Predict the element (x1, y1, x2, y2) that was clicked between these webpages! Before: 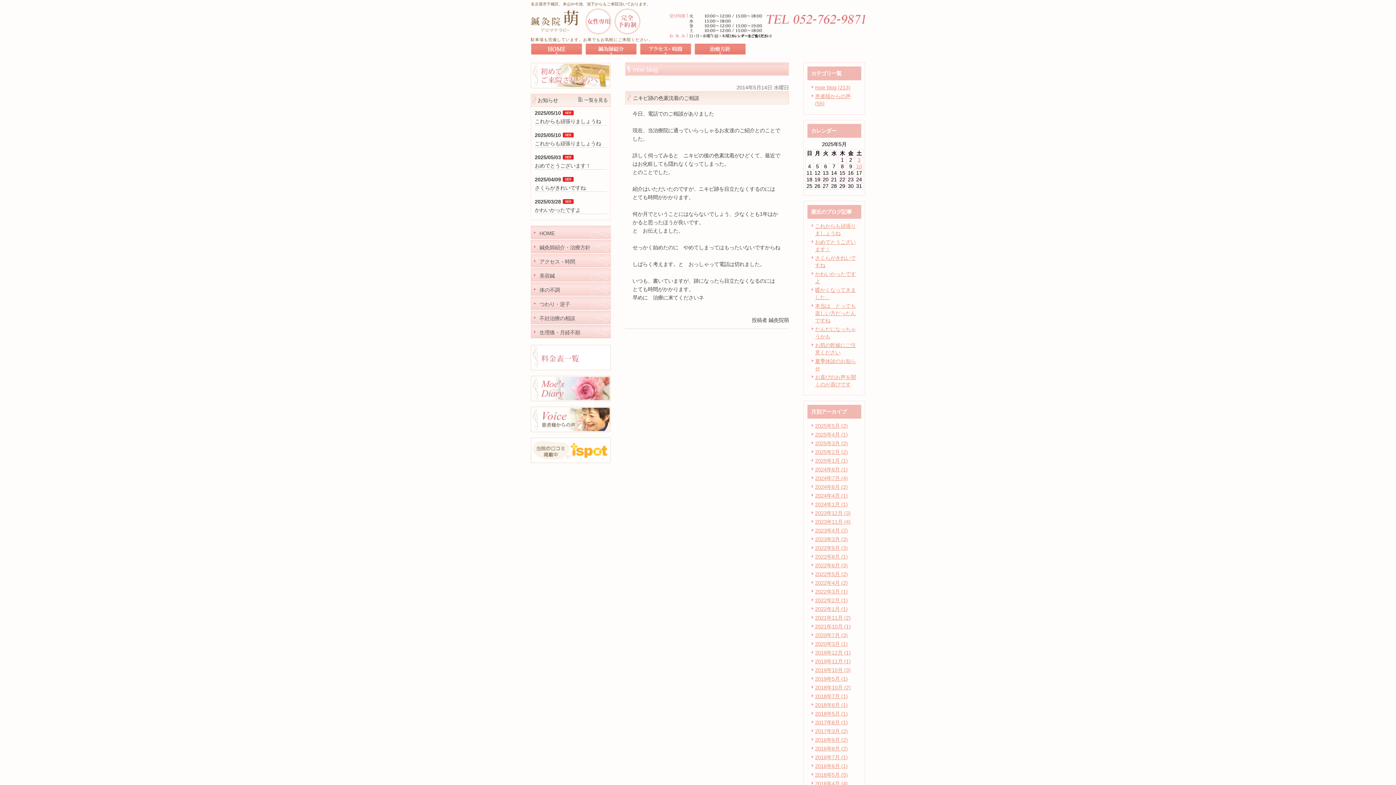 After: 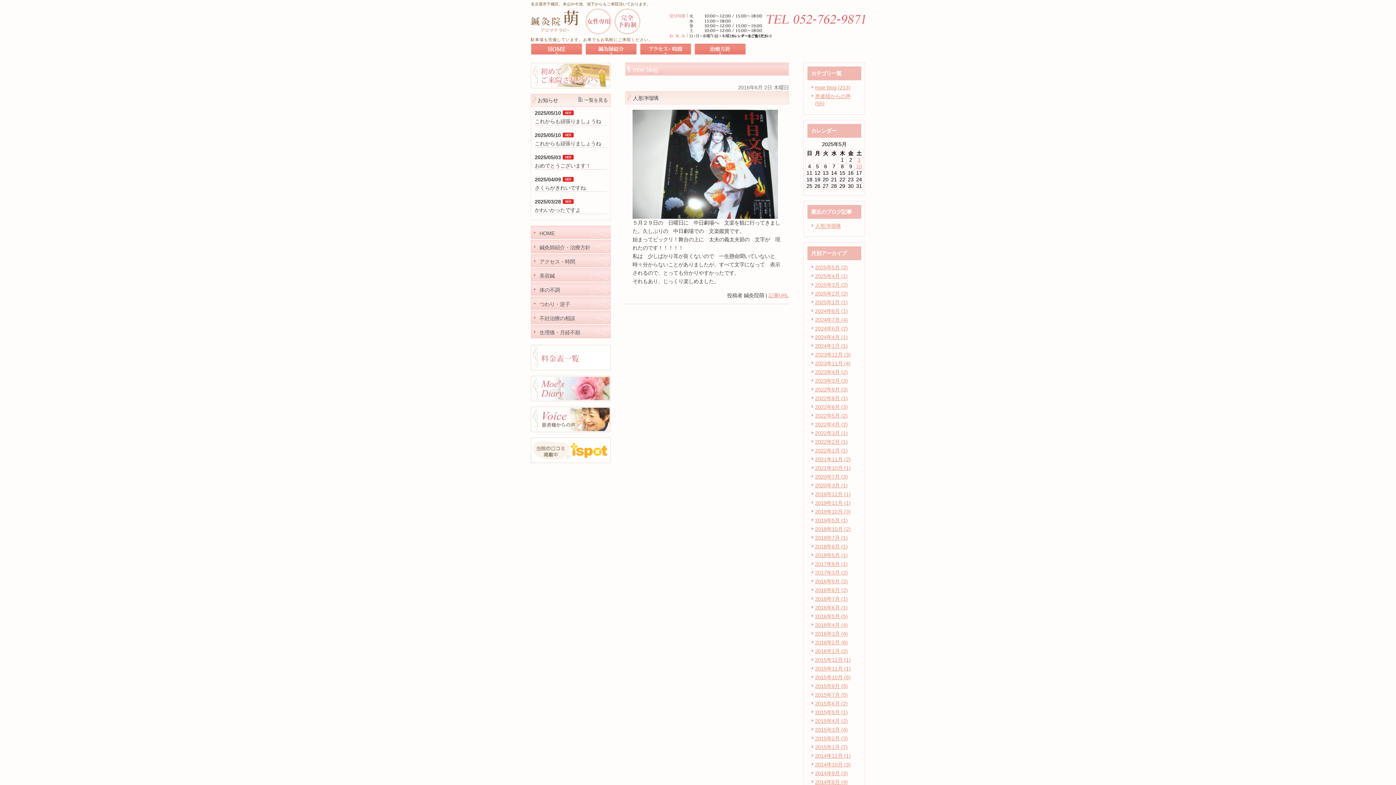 Action: bbox: (815, 763, 848, 769) label: 2016年6月 (1)